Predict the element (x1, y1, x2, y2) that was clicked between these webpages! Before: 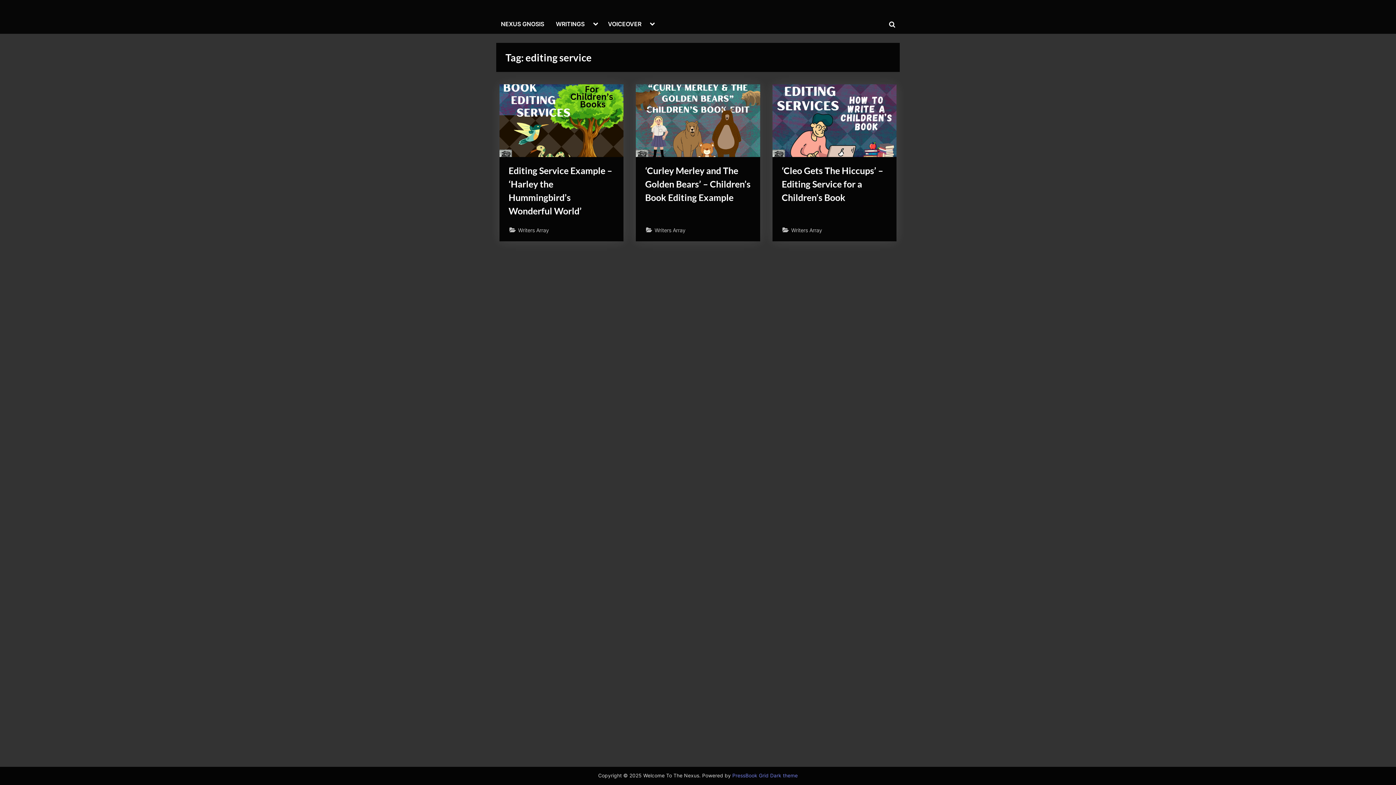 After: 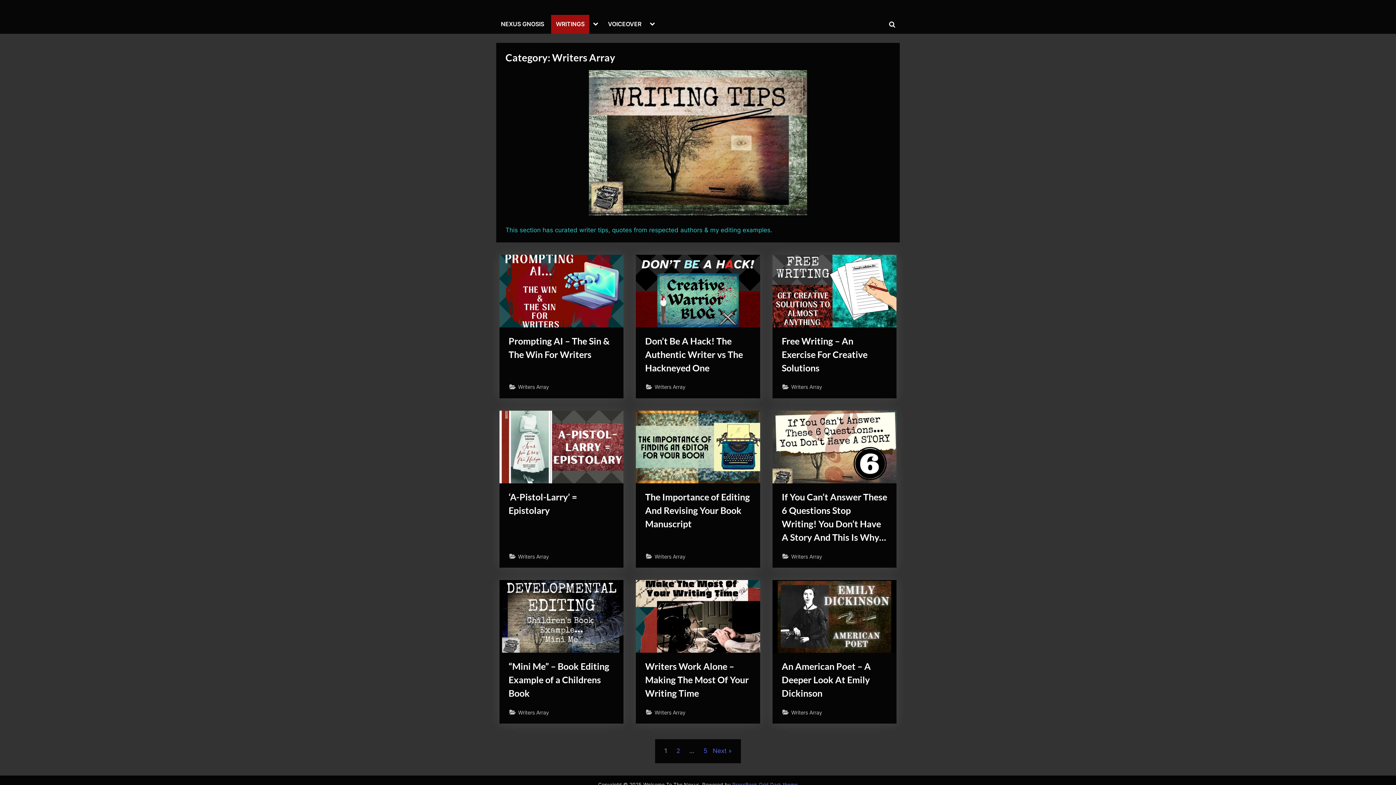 Action: bbox: (518, 225, 549, 234) label: Writers Array